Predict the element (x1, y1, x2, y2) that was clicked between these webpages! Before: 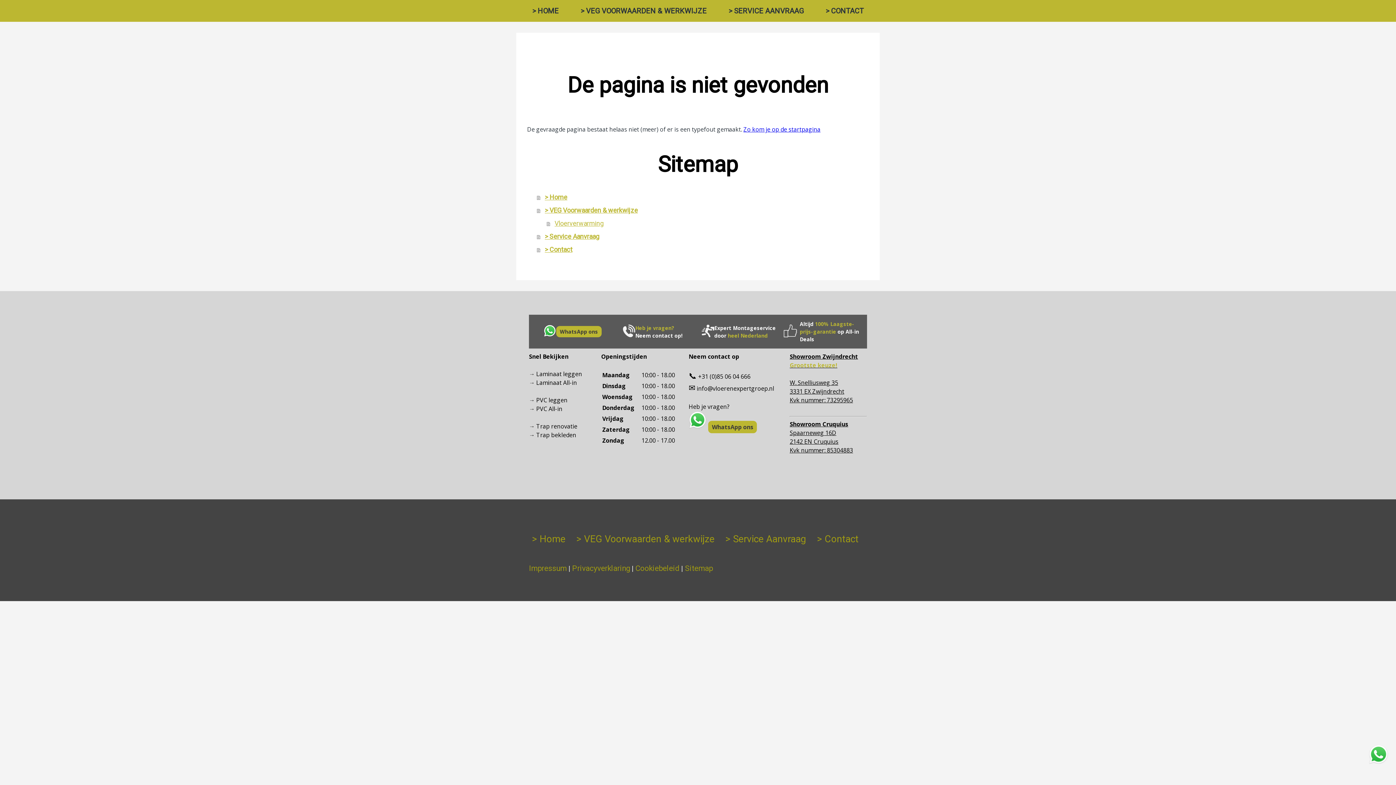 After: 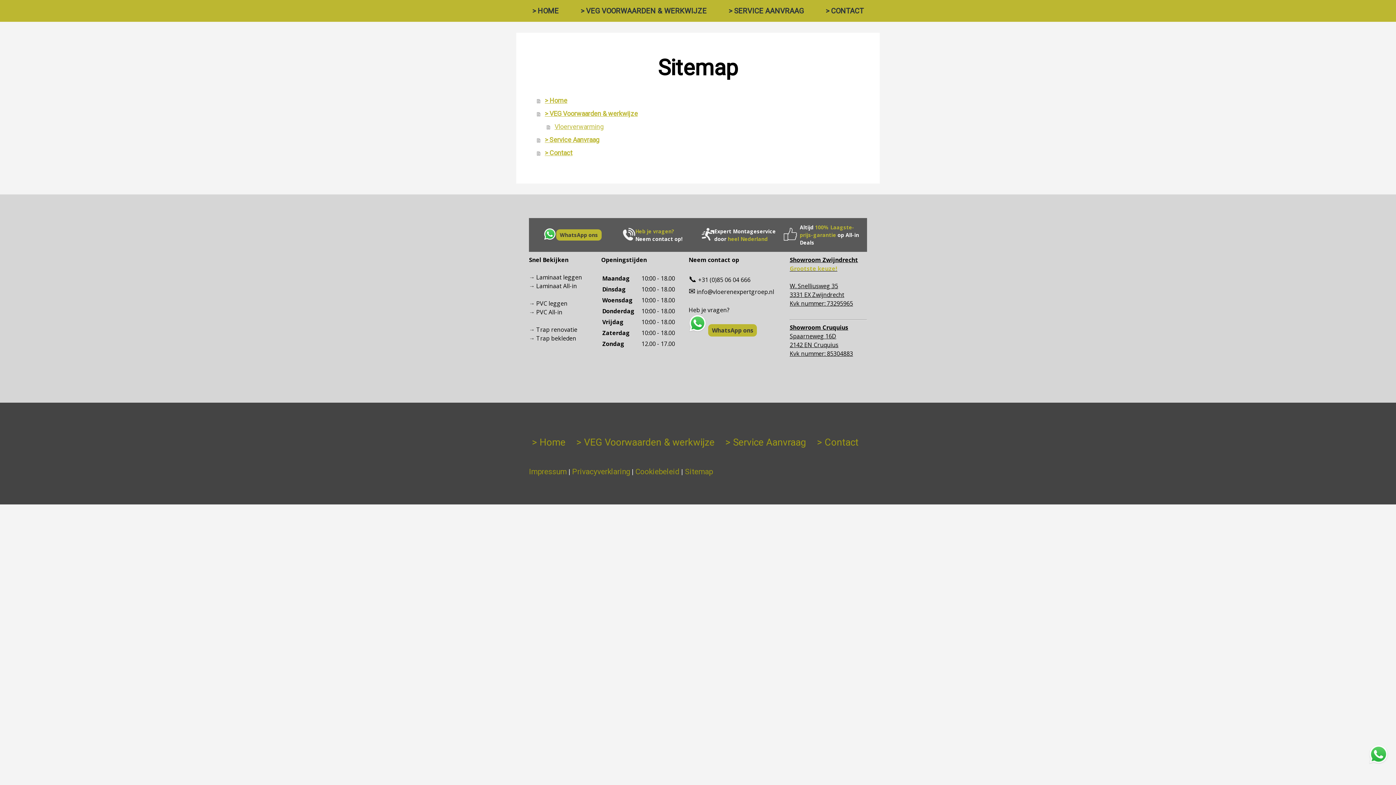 Action: bbox: (685, 564, 713, 573) label: Sitemap